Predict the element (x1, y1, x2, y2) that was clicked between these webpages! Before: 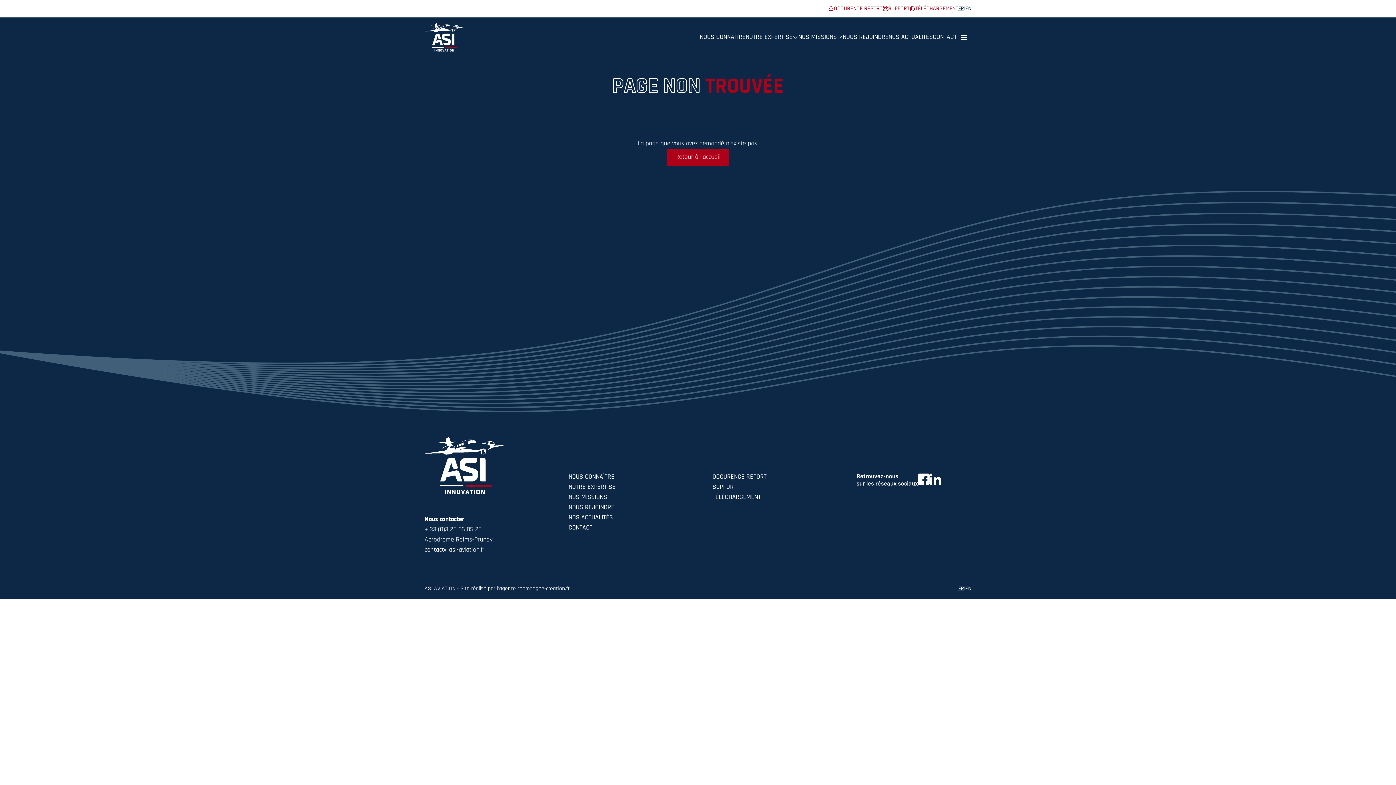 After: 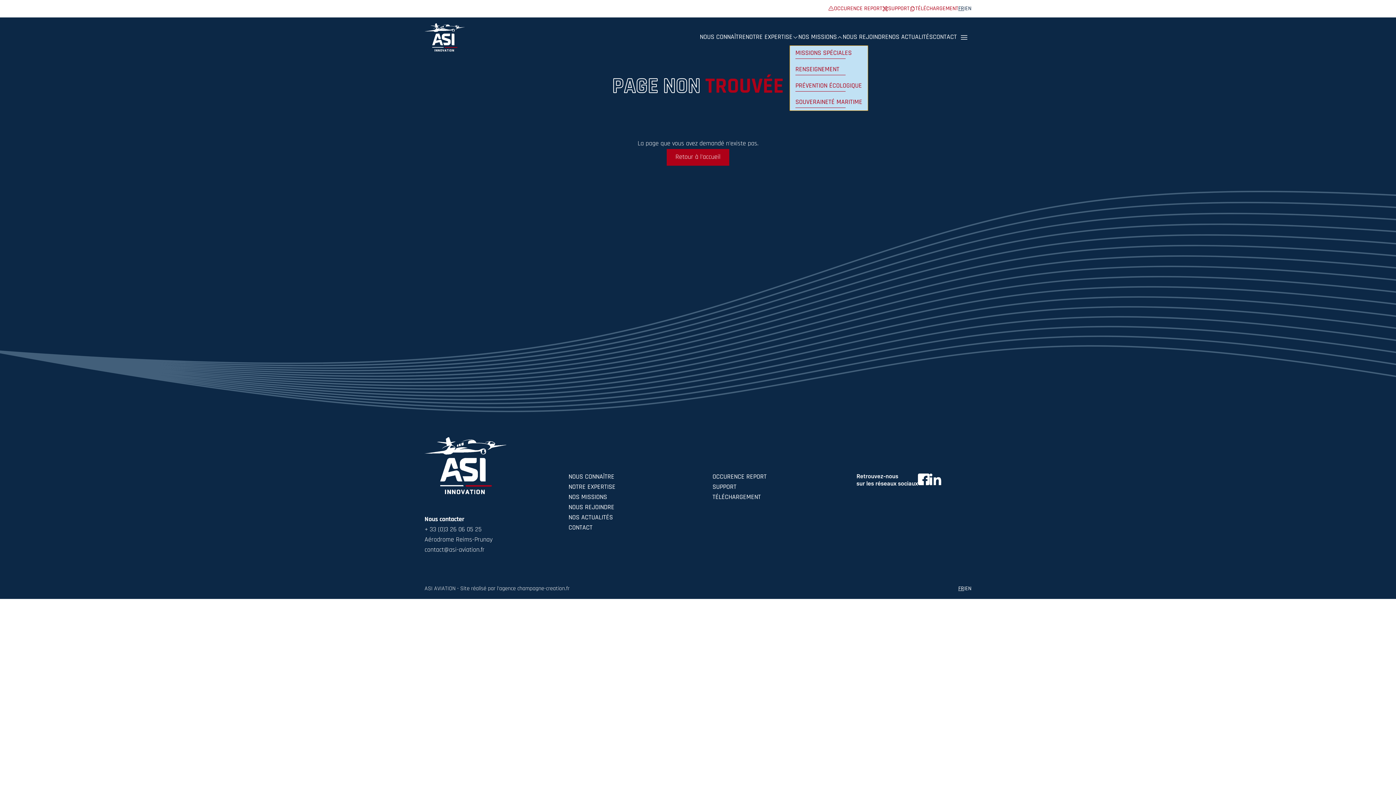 Action: label: NOS MISSIONS bbox: (798, 32, 842, 42)